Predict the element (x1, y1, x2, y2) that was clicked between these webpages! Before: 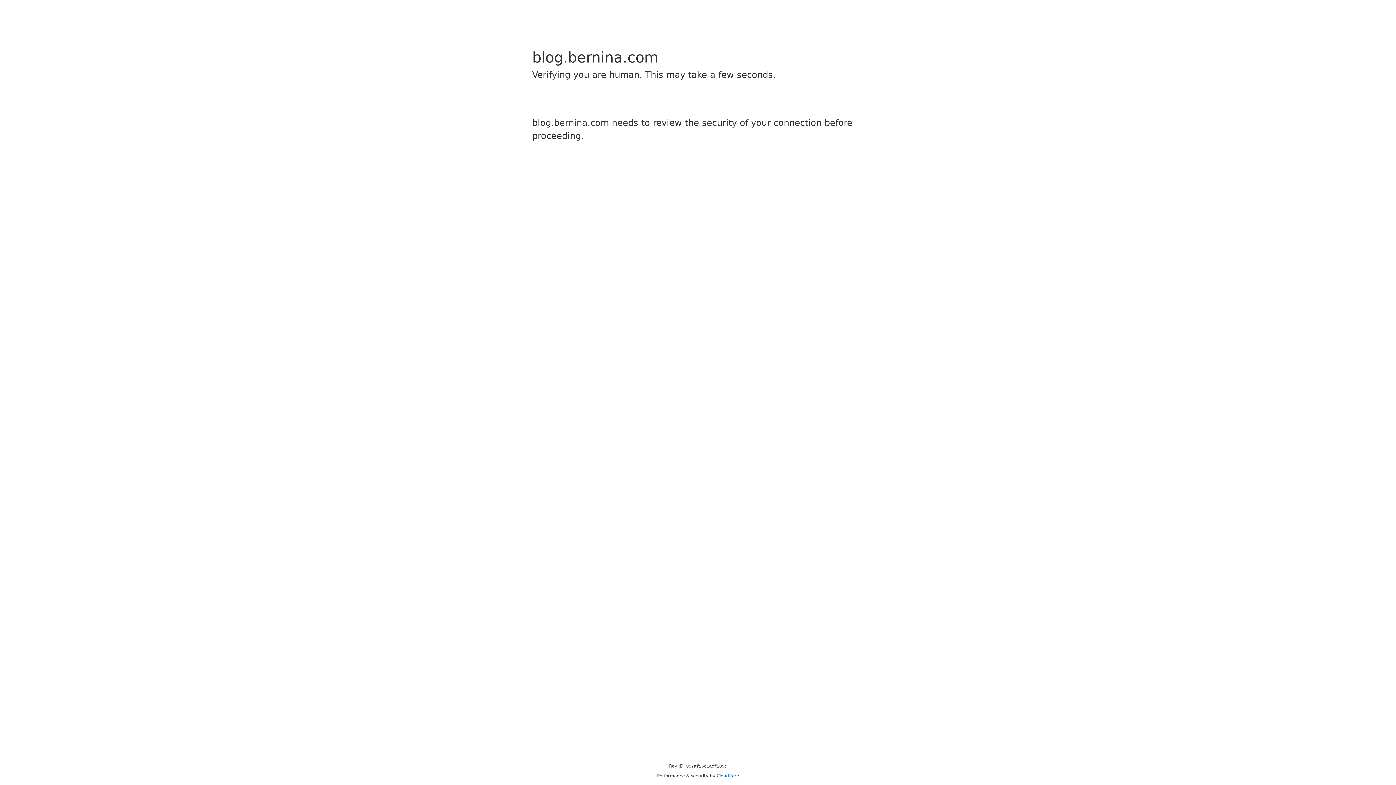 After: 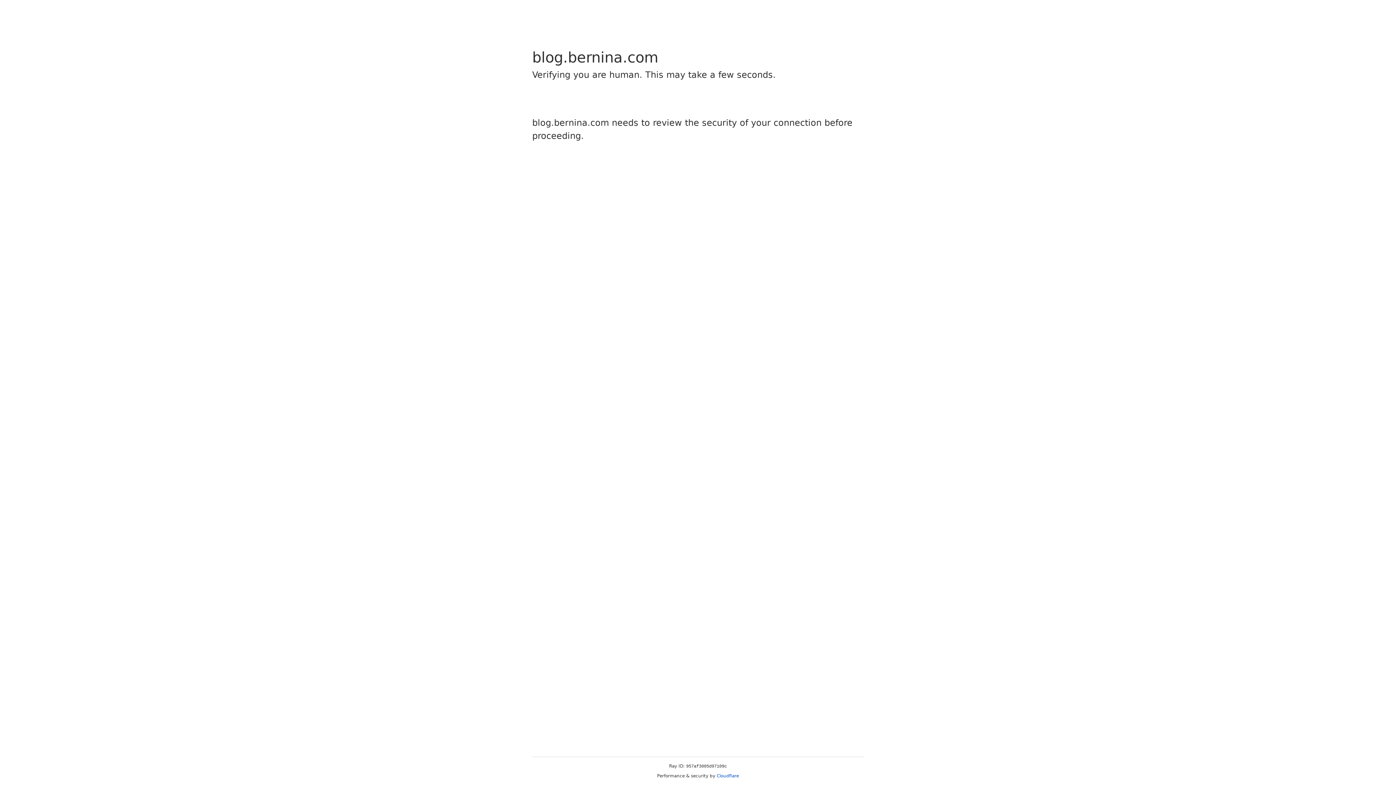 Action: bbox: (716, 773, 739, 778) label: Cloudflare